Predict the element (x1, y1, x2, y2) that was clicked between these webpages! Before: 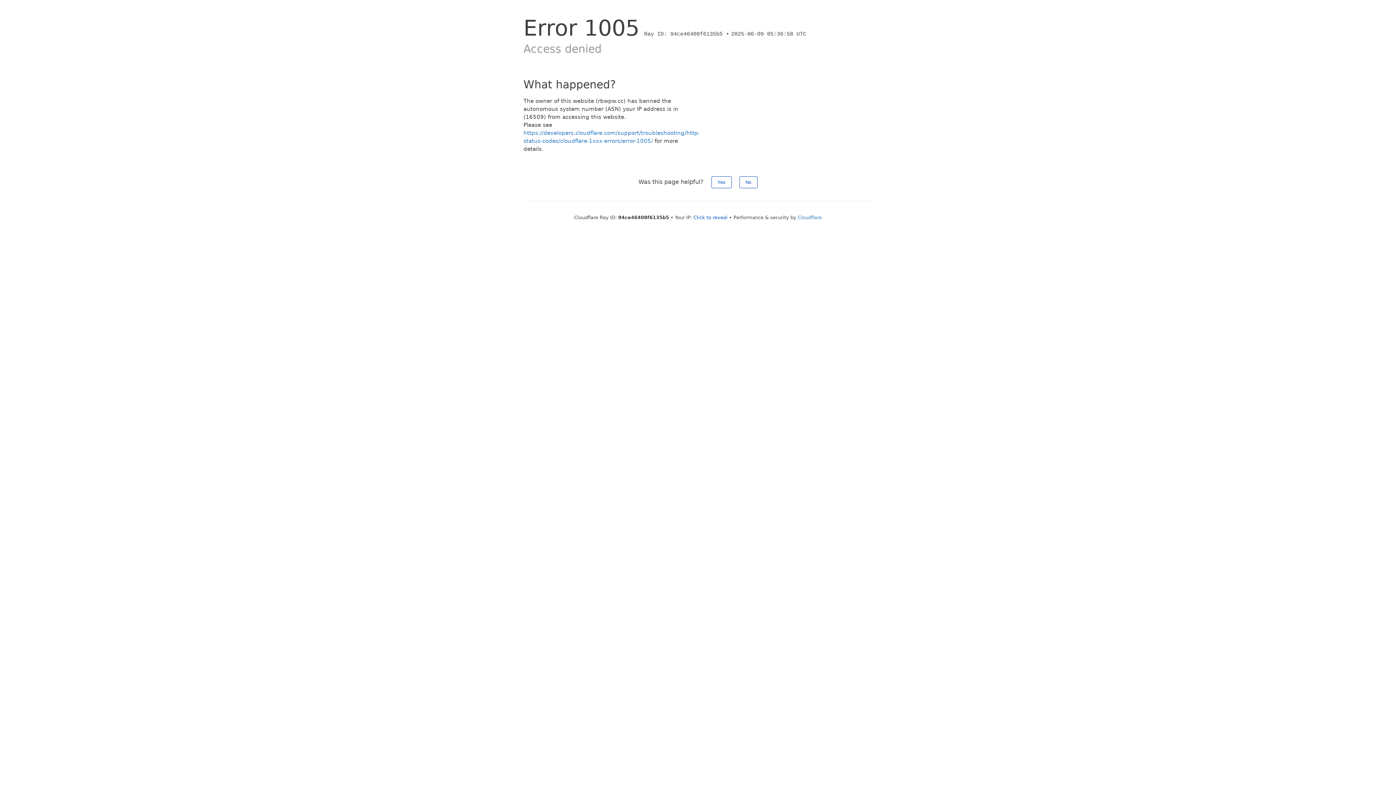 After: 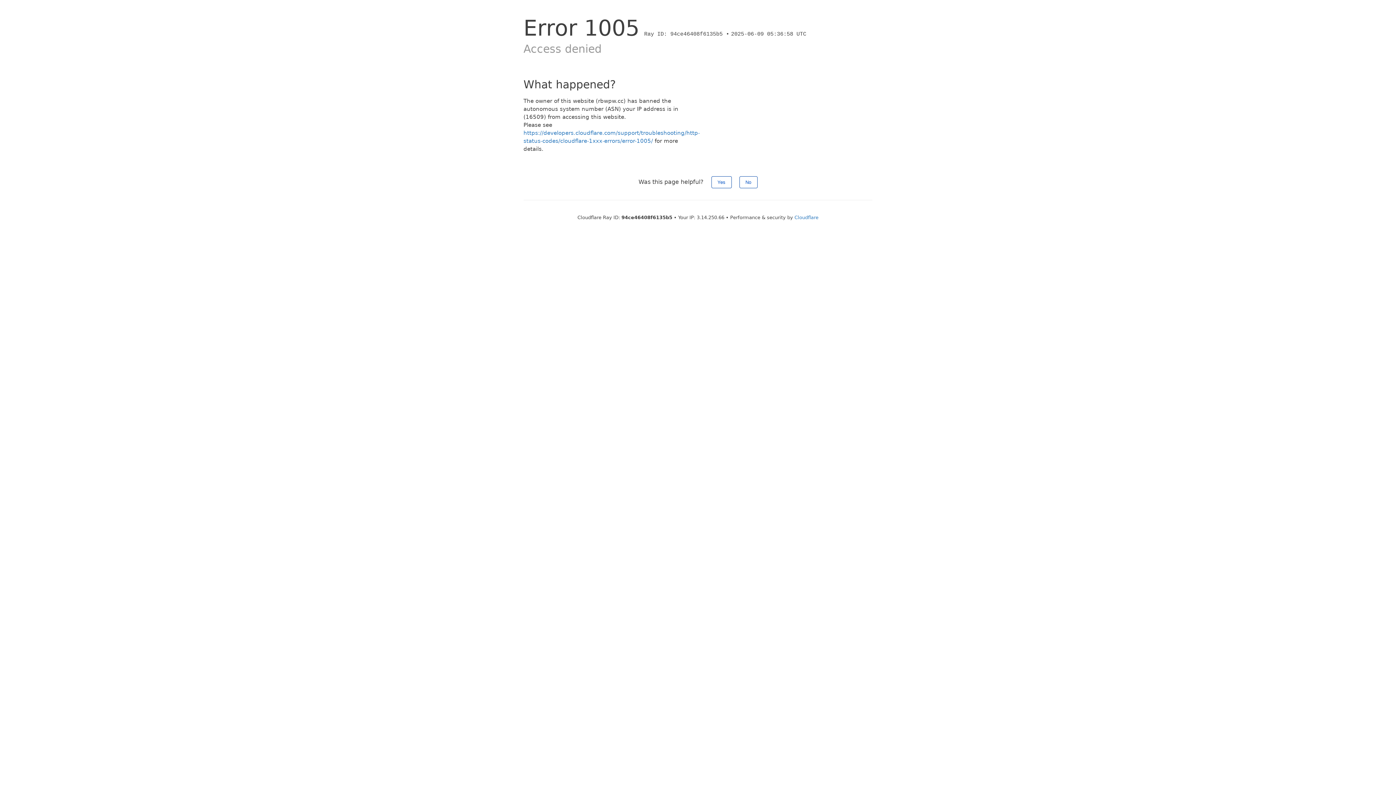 Action: bbox: (693, 214, 727, 220) label: Click to reveal